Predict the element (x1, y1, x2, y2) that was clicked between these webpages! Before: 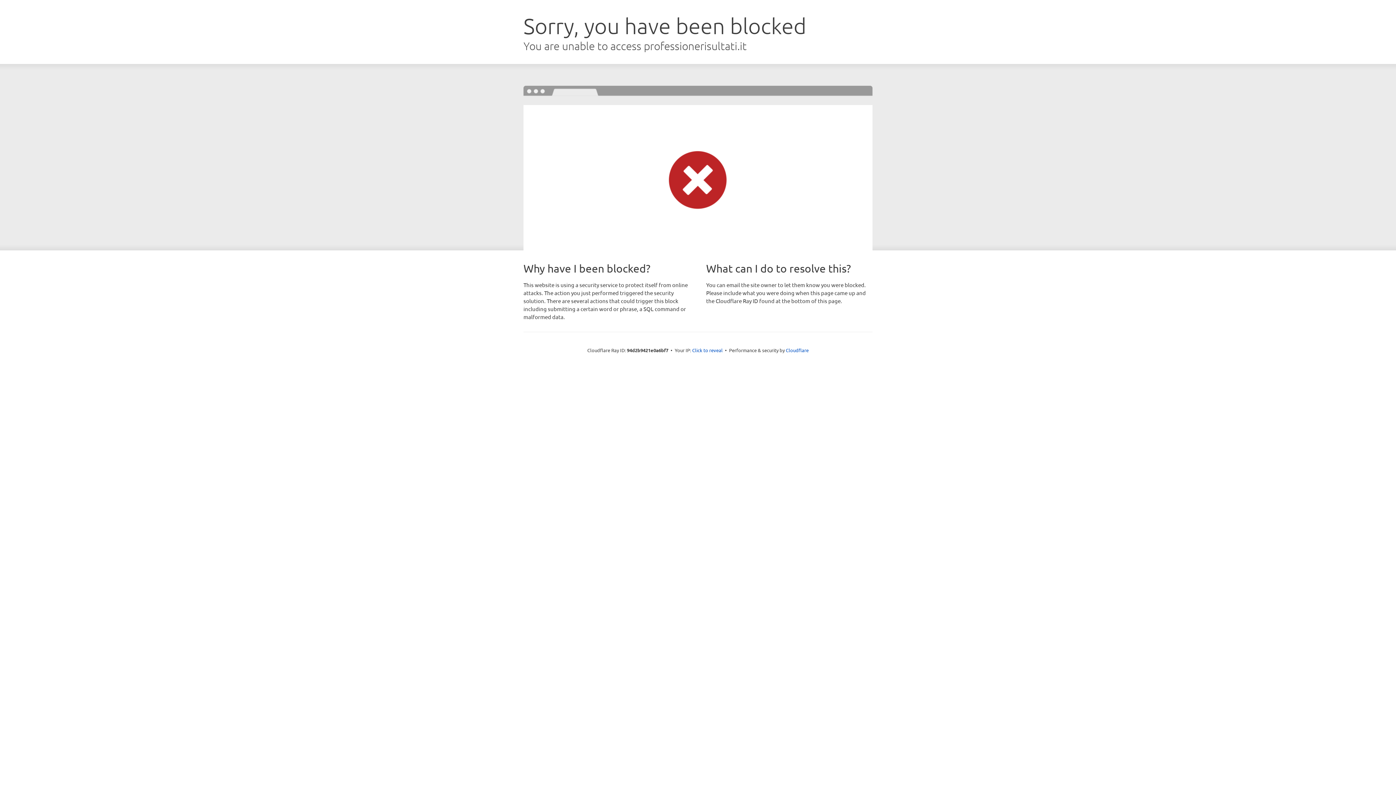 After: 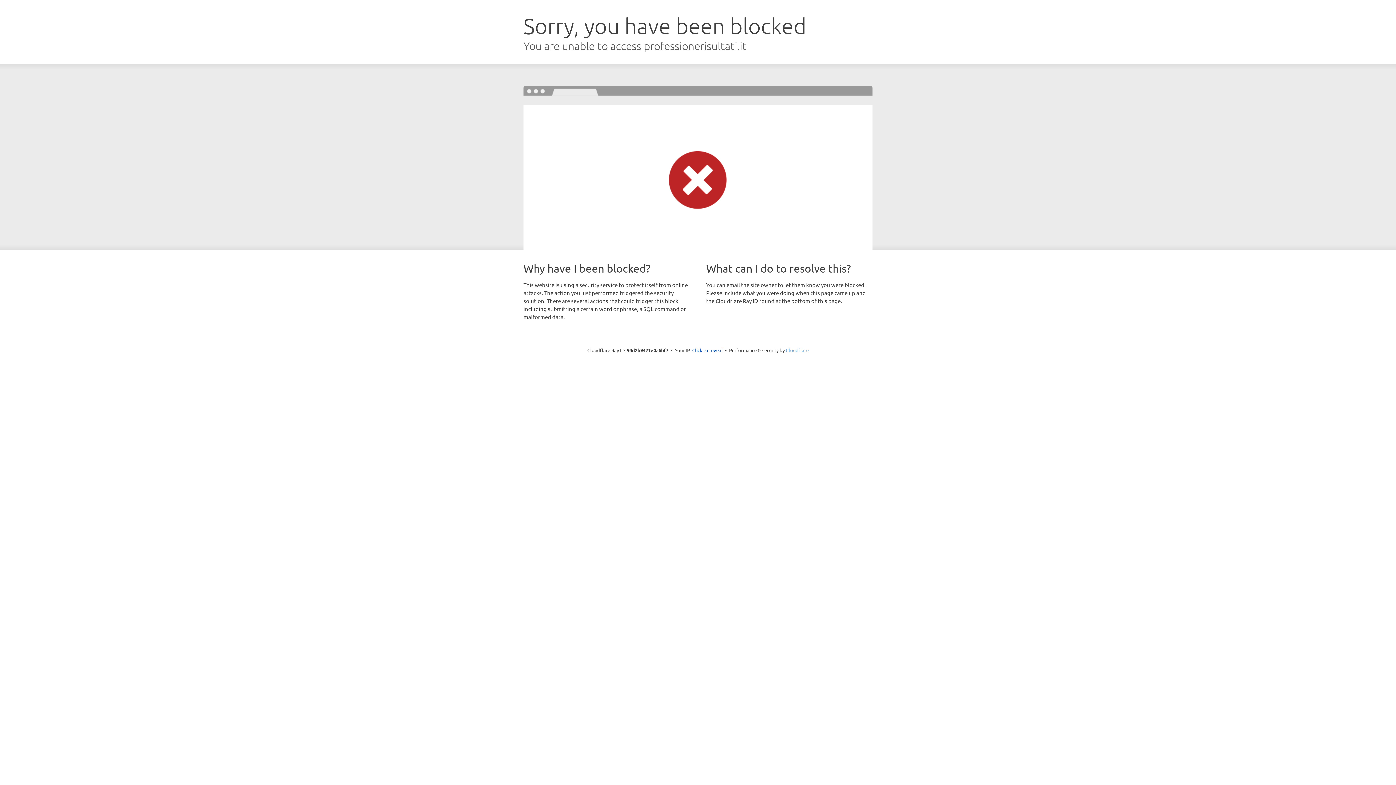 Action: bbox: (786, 347, 808, 353) label: Cloudflare